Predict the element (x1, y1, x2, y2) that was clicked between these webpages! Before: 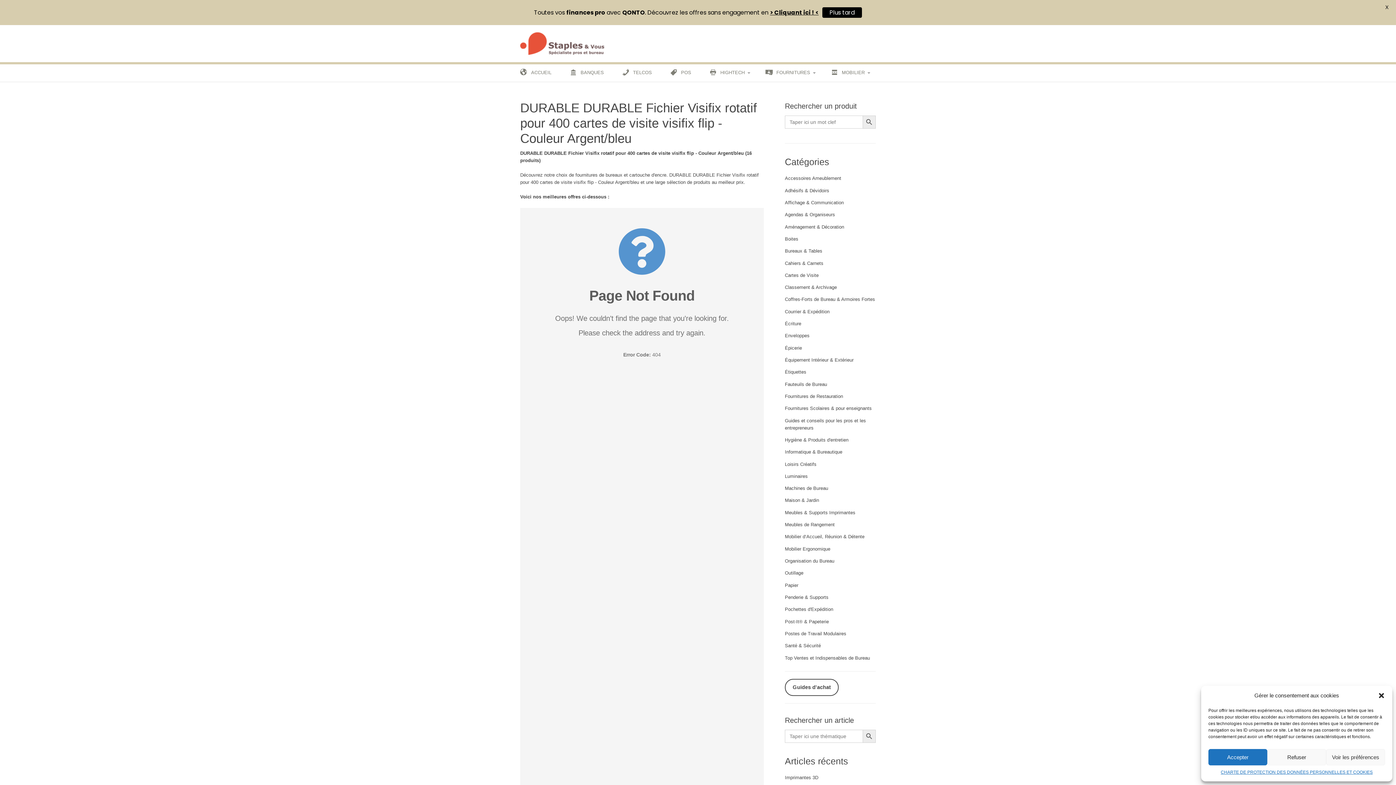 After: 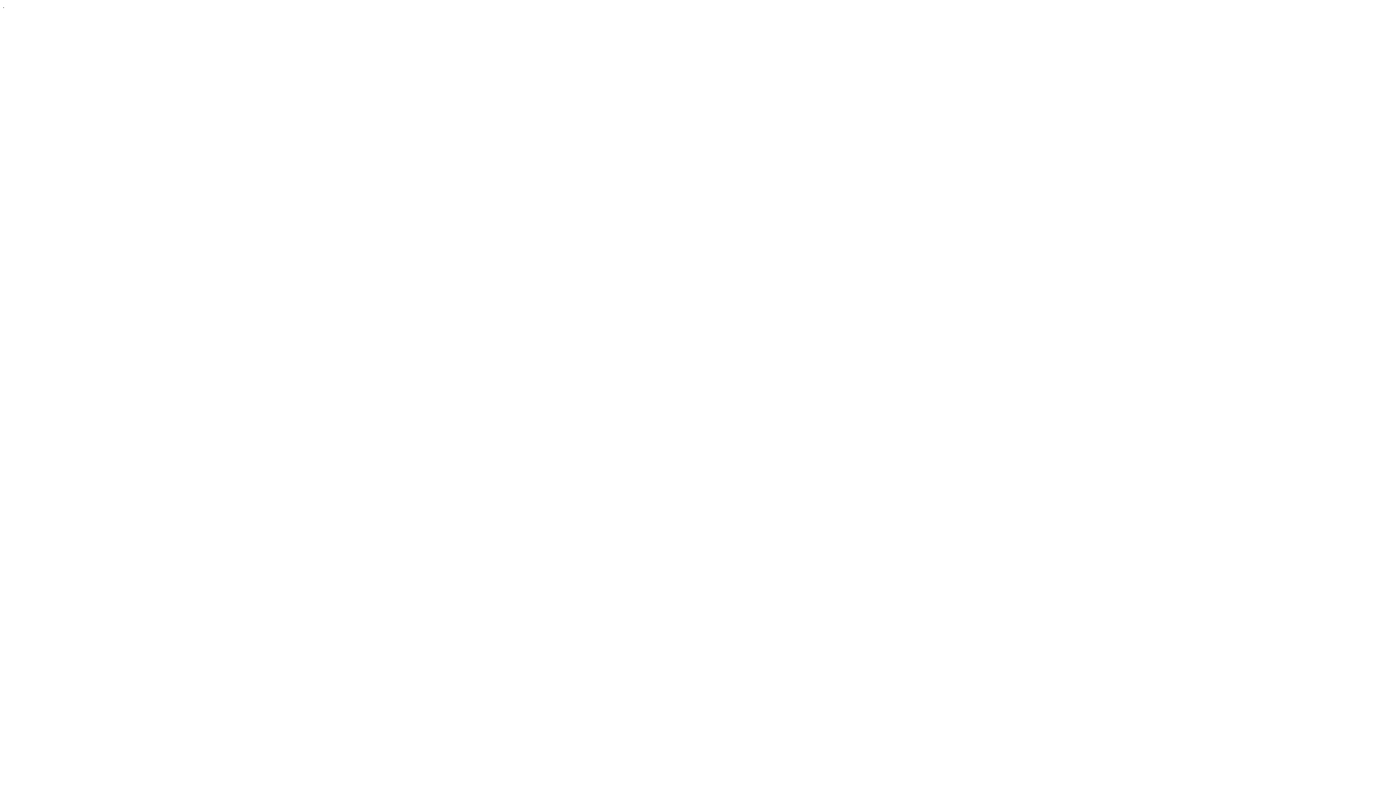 Action: label: Mobilier d‘Accueil, Réunion & Détente bbox: (785, 534, 864, 539)